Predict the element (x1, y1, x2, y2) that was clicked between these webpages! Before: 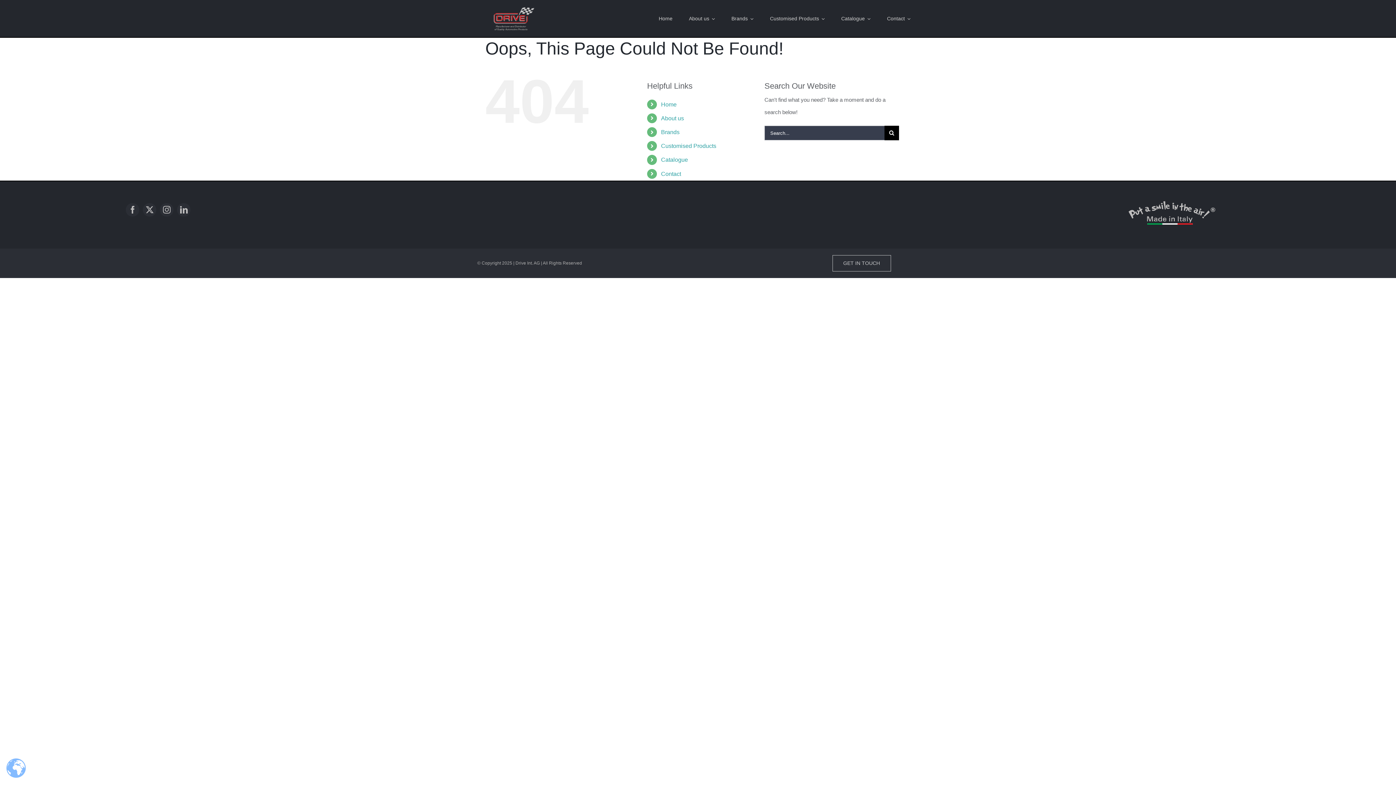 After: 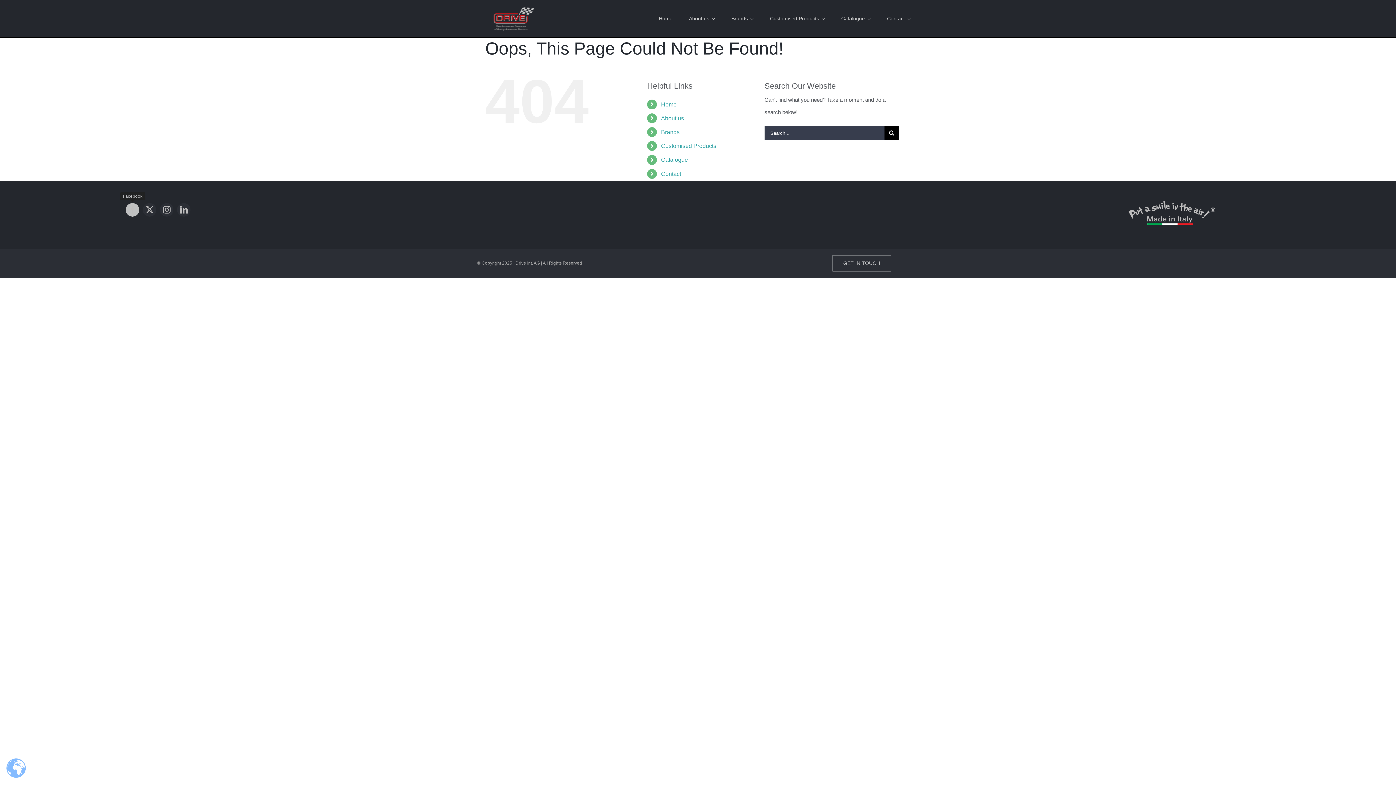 Action: bbox: (125, 203, 139, 216) label: facebook